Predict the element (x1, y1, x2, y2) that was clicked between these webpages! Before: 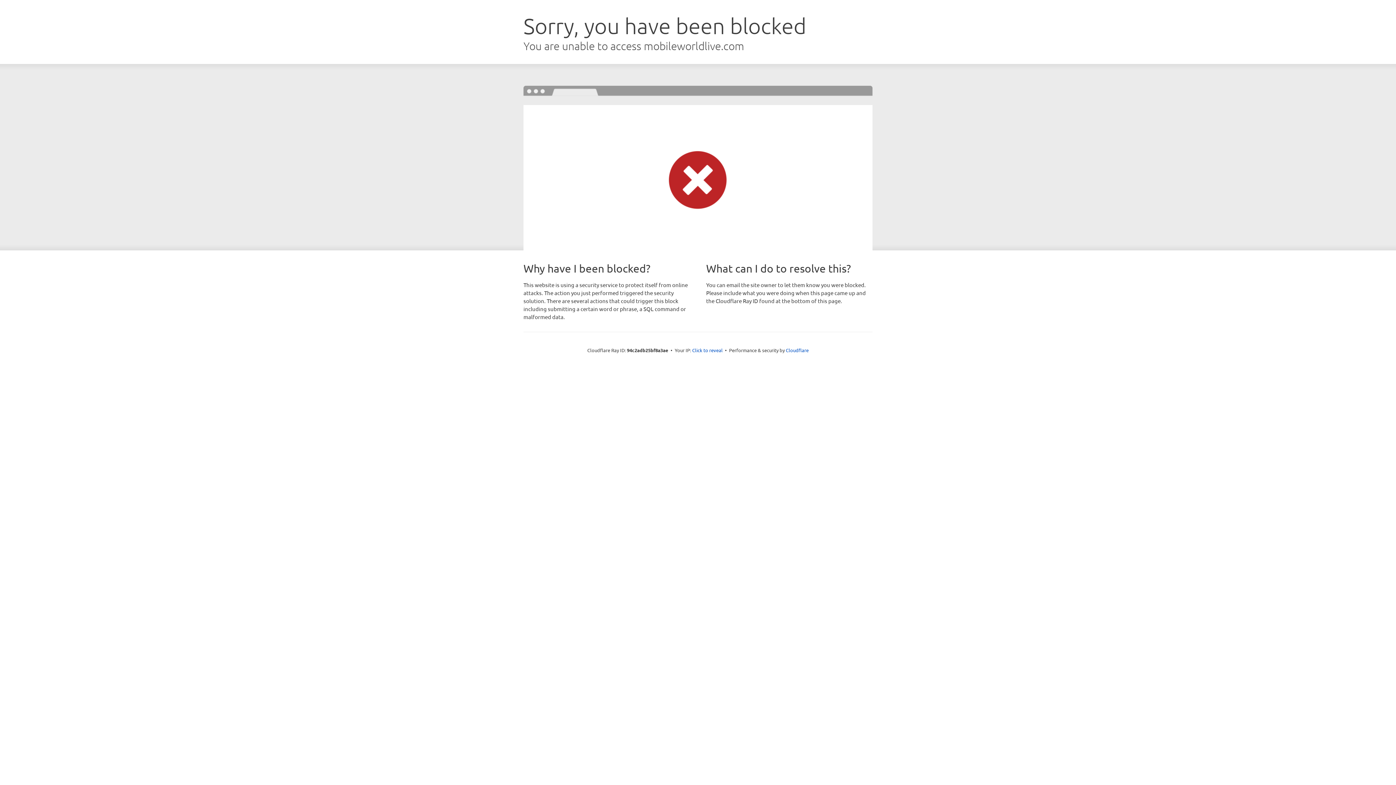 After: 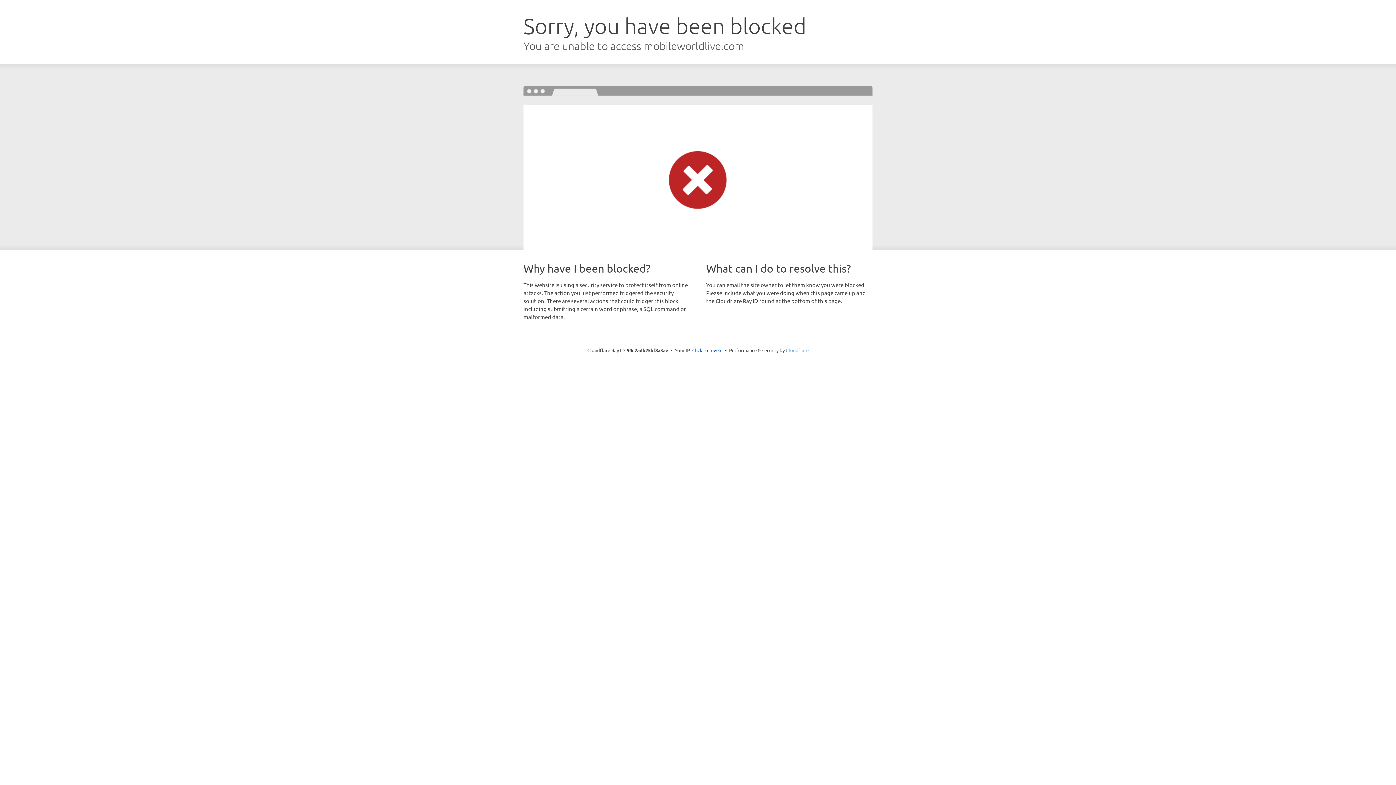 Action: bbox: (786, 347, 808, 353) label: Cloudflare